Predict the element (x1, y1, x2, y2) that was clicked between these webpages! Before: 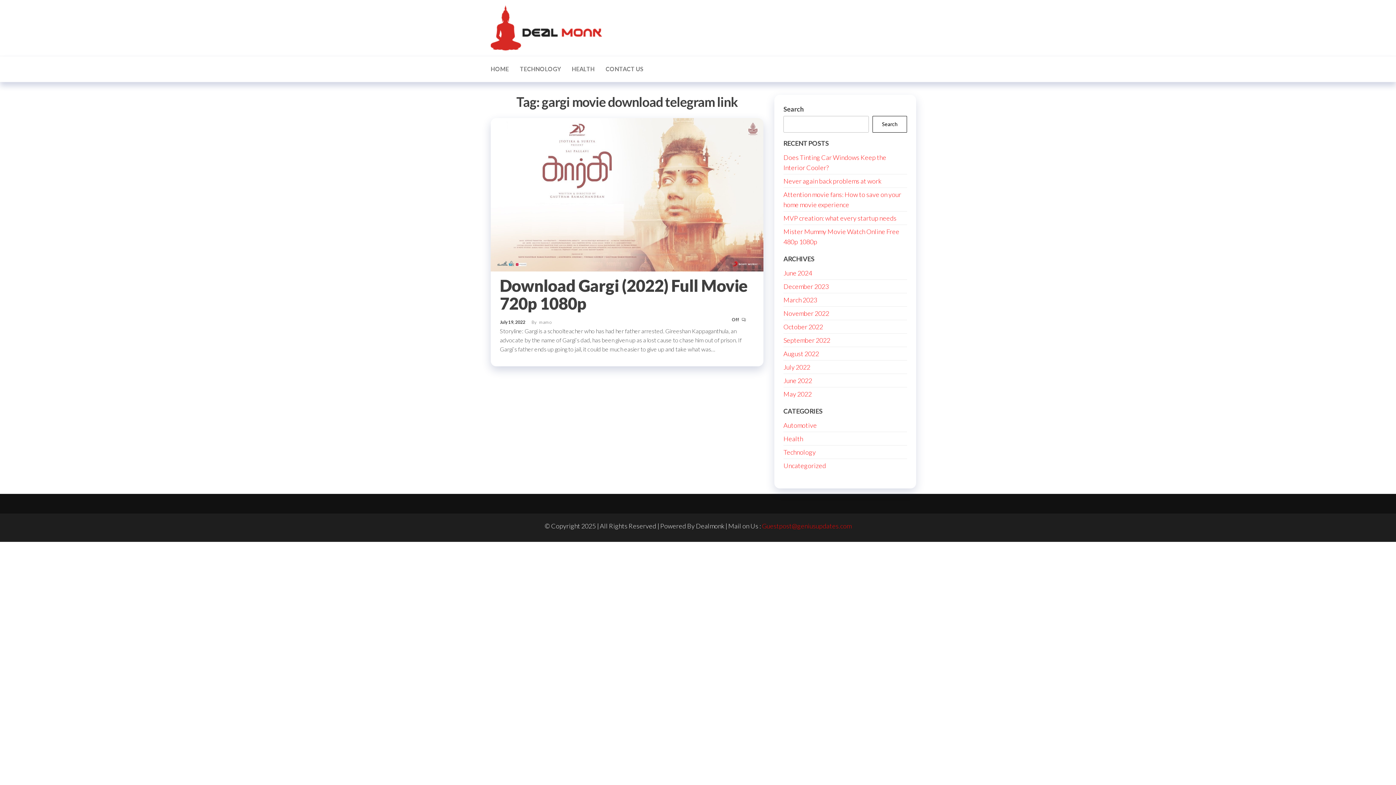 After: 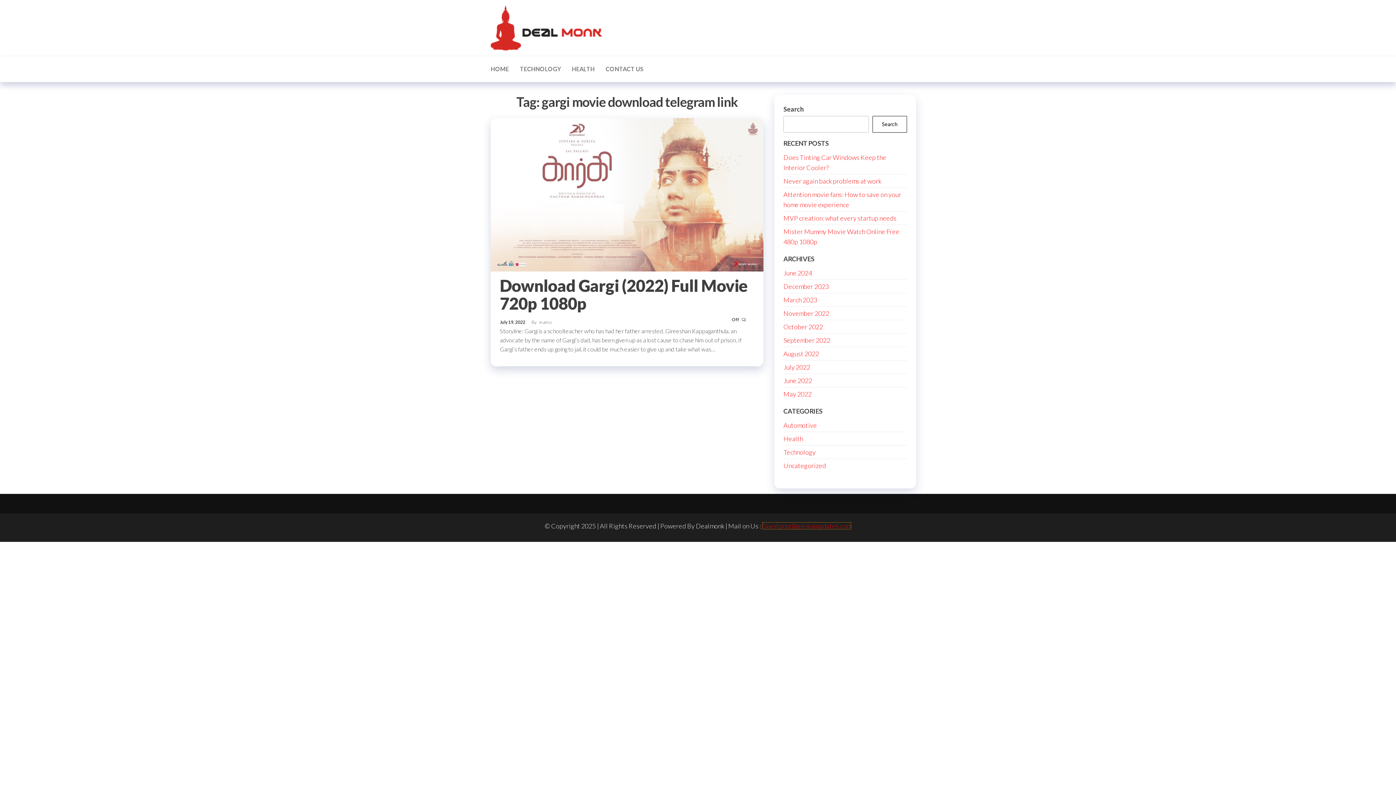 Action: label: Guestpost@geniusupdates.com bbox: (762, 522, 851, 530)